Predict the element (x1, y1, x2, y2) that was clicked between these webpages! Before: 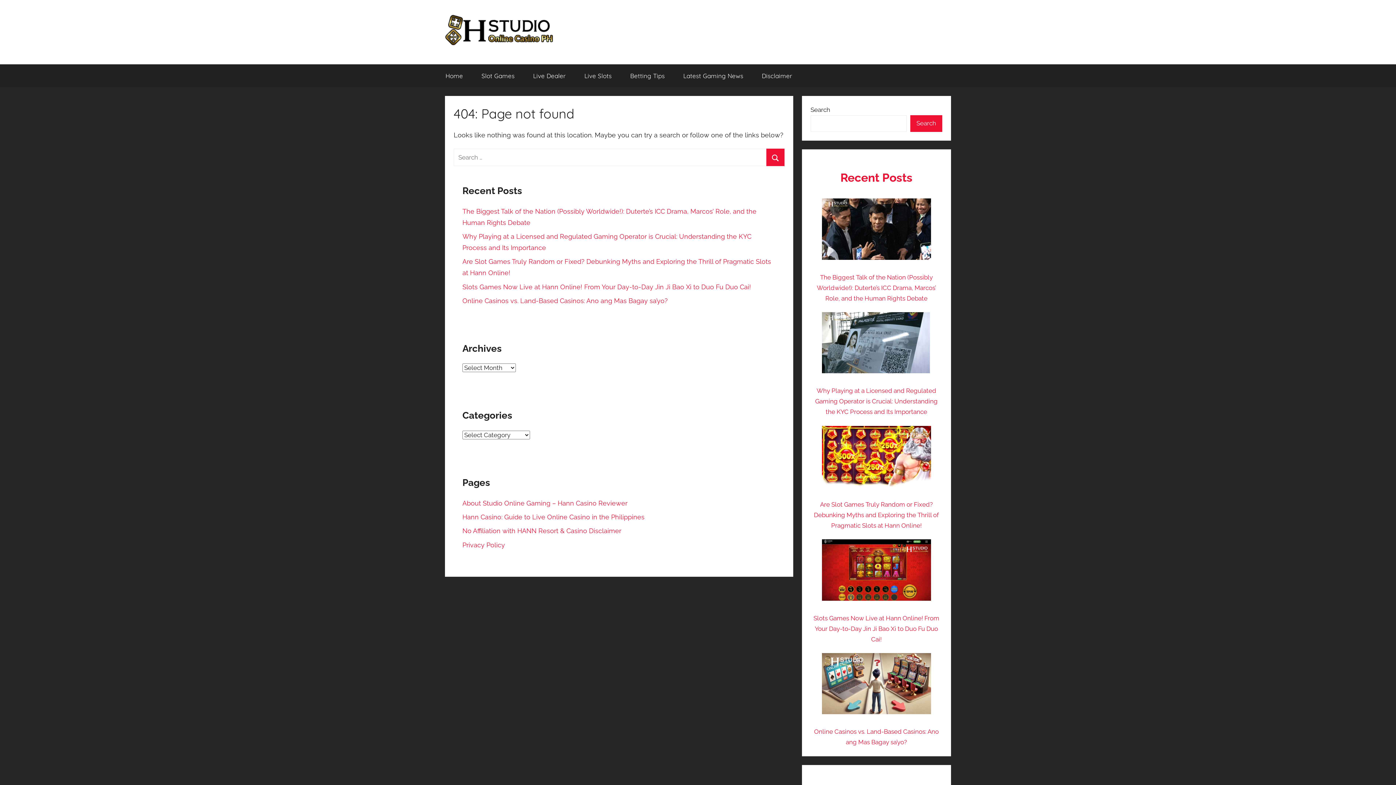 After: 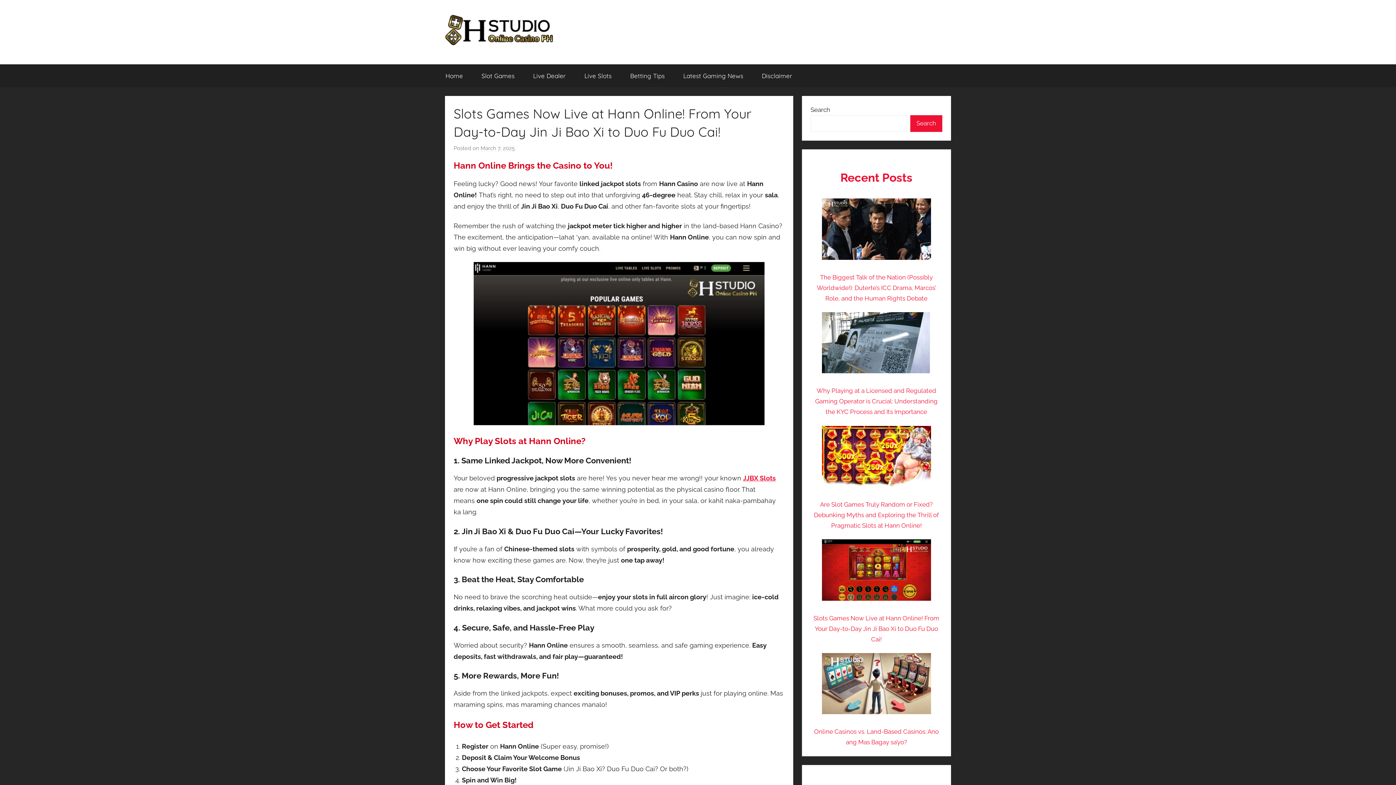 Action: bbox: (462, 283, 751, 290) label: Slots Games Now Live at Hann Online! From Your Day-to-Day Jin Ji Bao Xi to Duo Fu Duo Cai!